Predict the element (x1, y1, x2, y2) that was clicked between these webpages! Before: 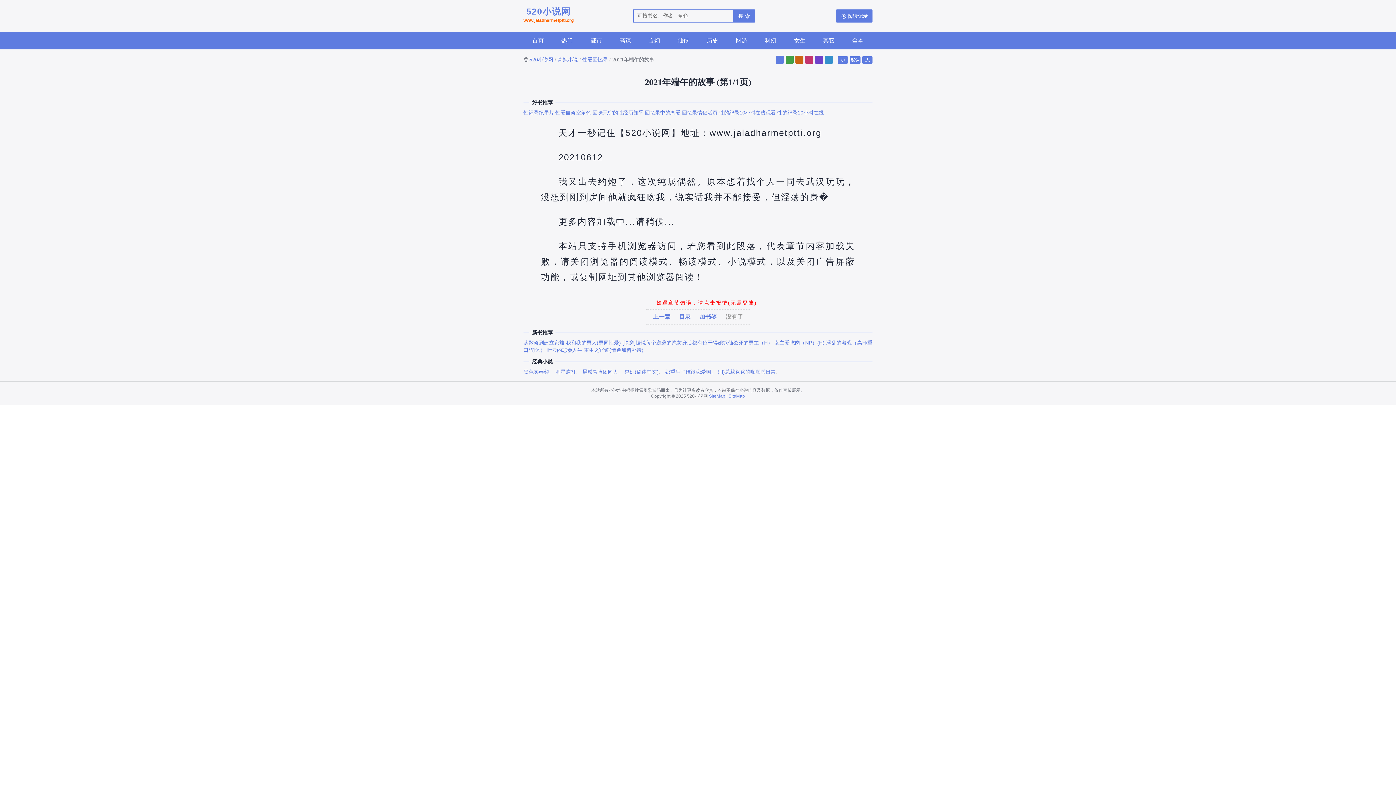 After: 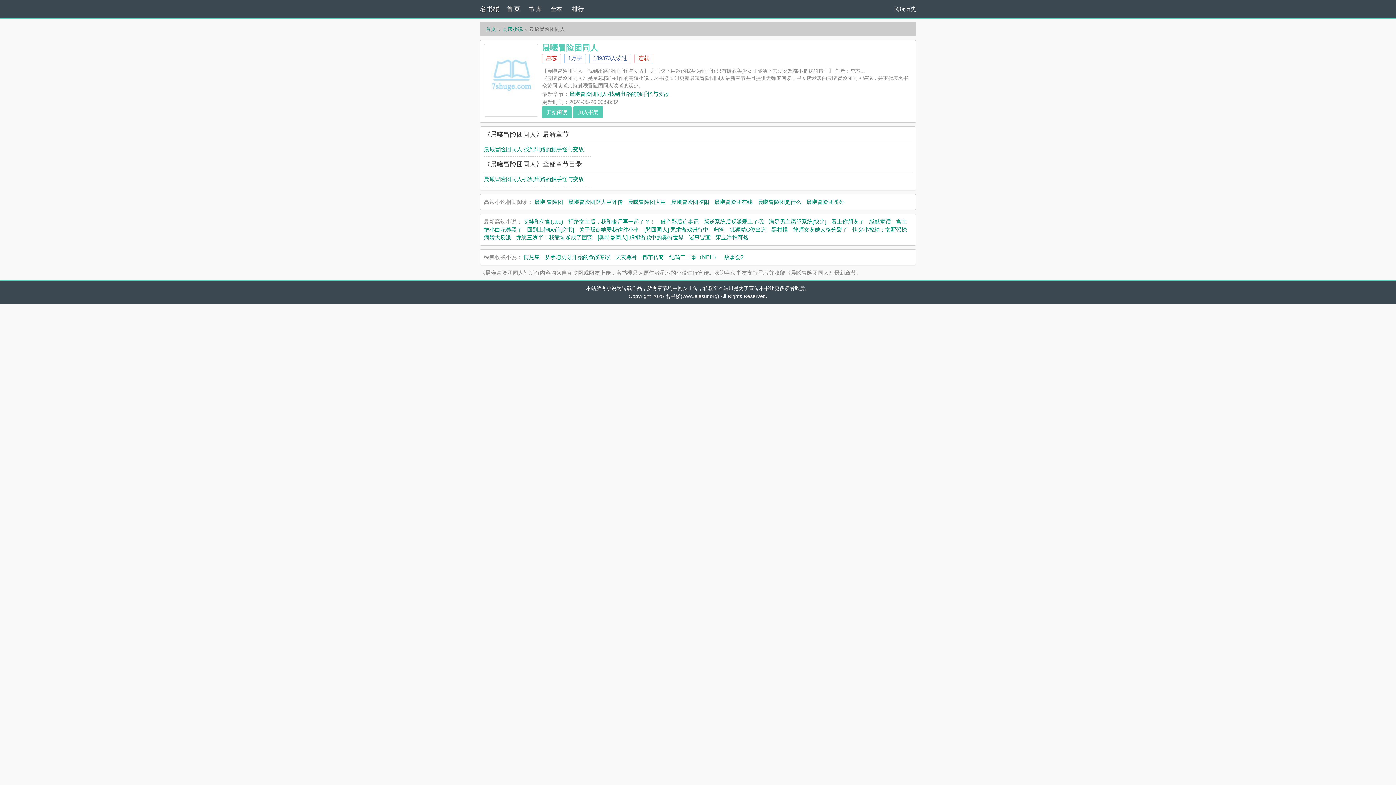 Action: bbox: (582, 369, 618, 374) label: 晨曦冒险团同人